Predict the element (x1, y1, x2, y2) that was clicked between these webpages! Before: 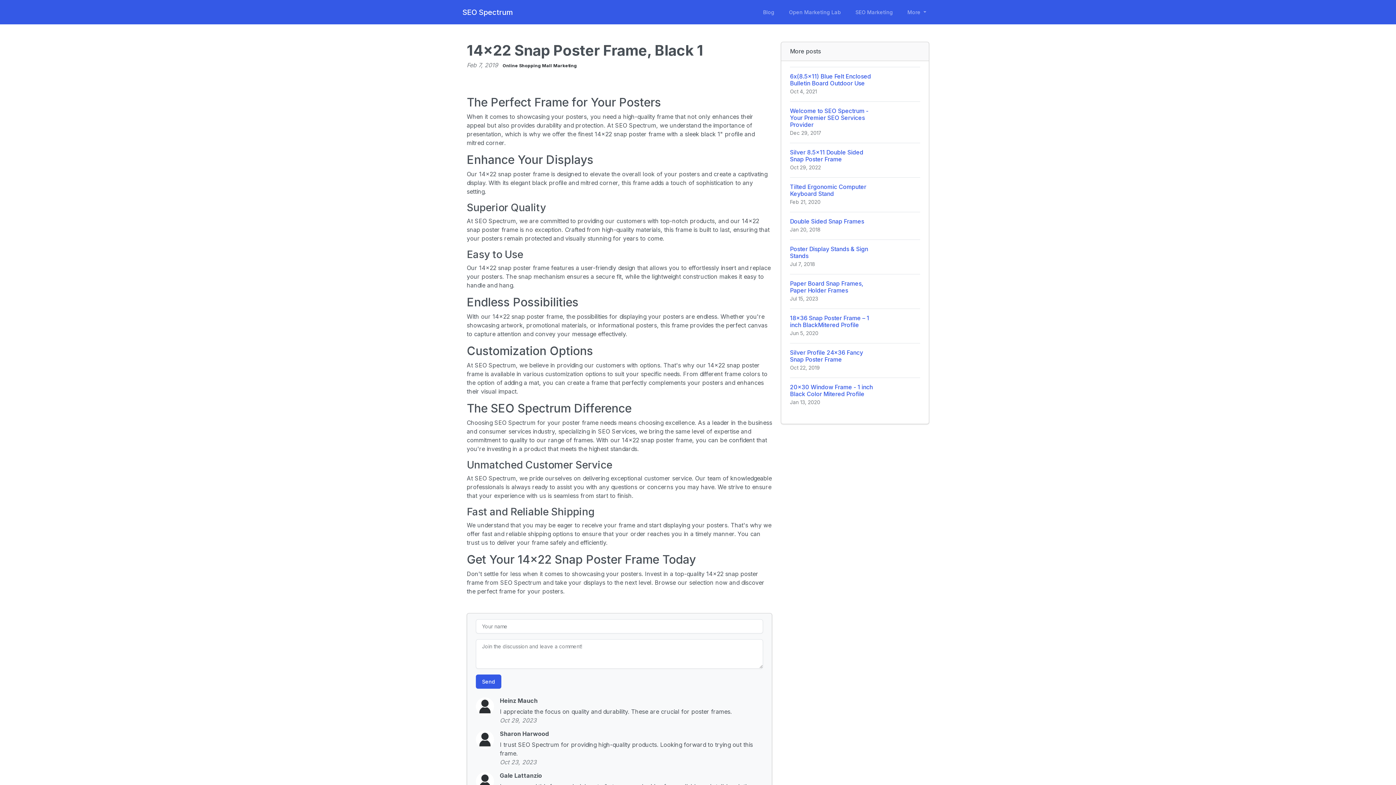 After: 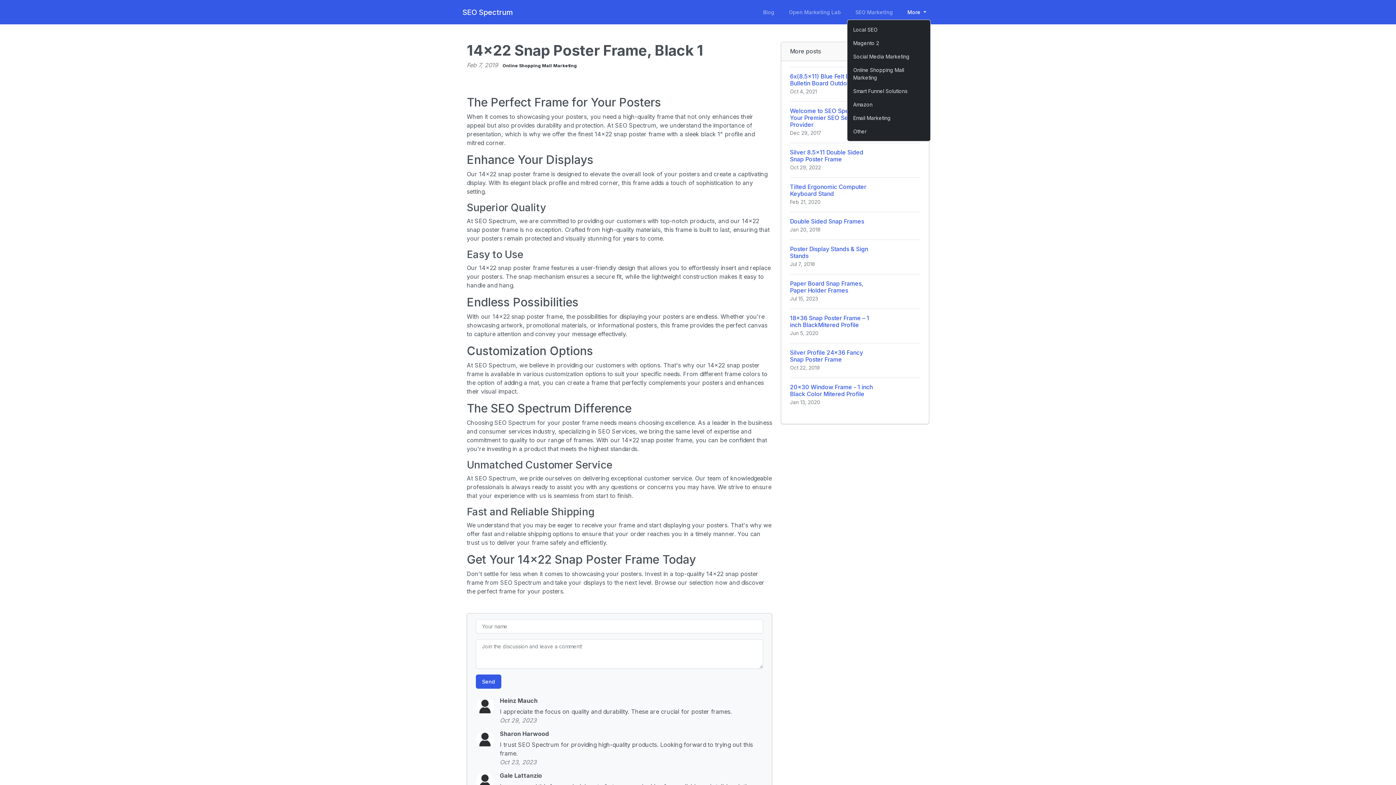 Action: label: More  bbox: (903, 5, 930, 18)